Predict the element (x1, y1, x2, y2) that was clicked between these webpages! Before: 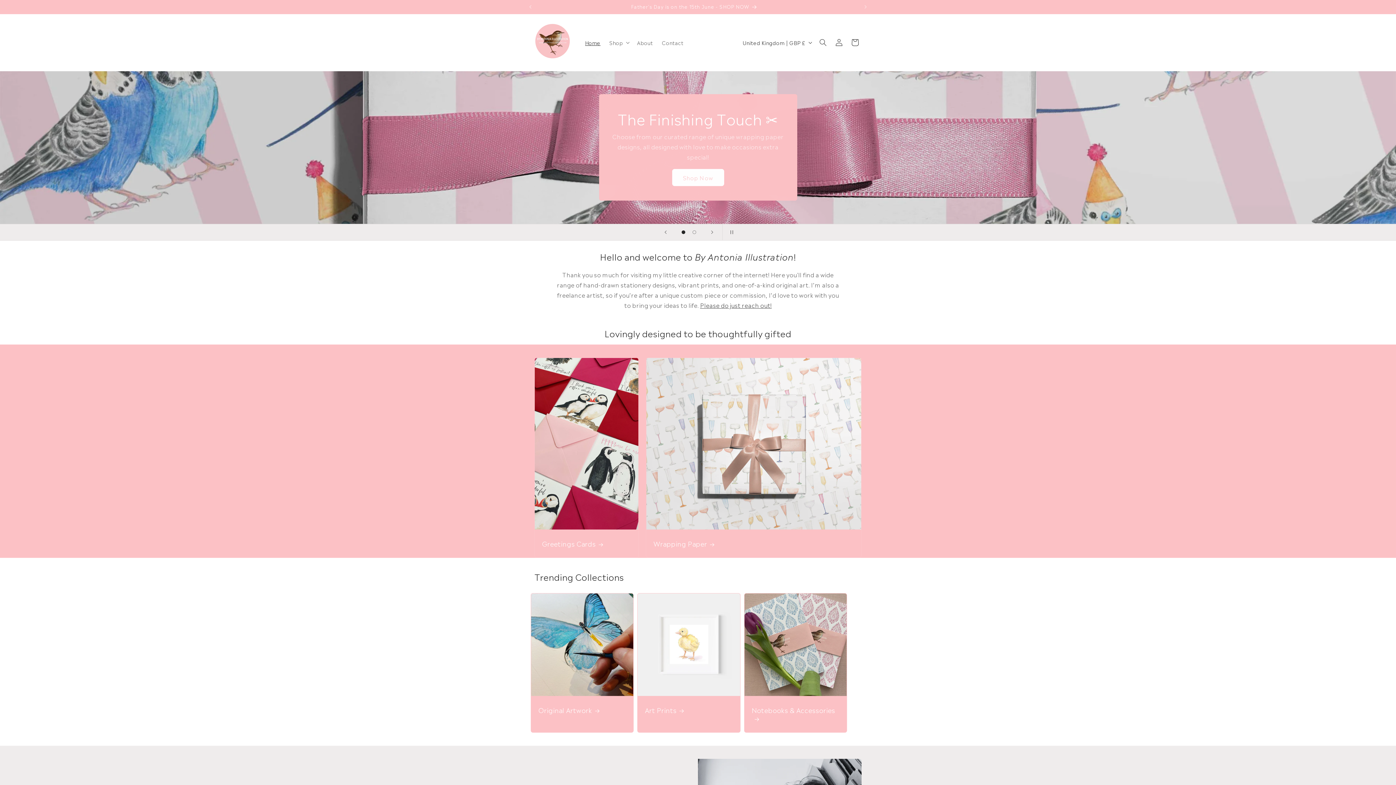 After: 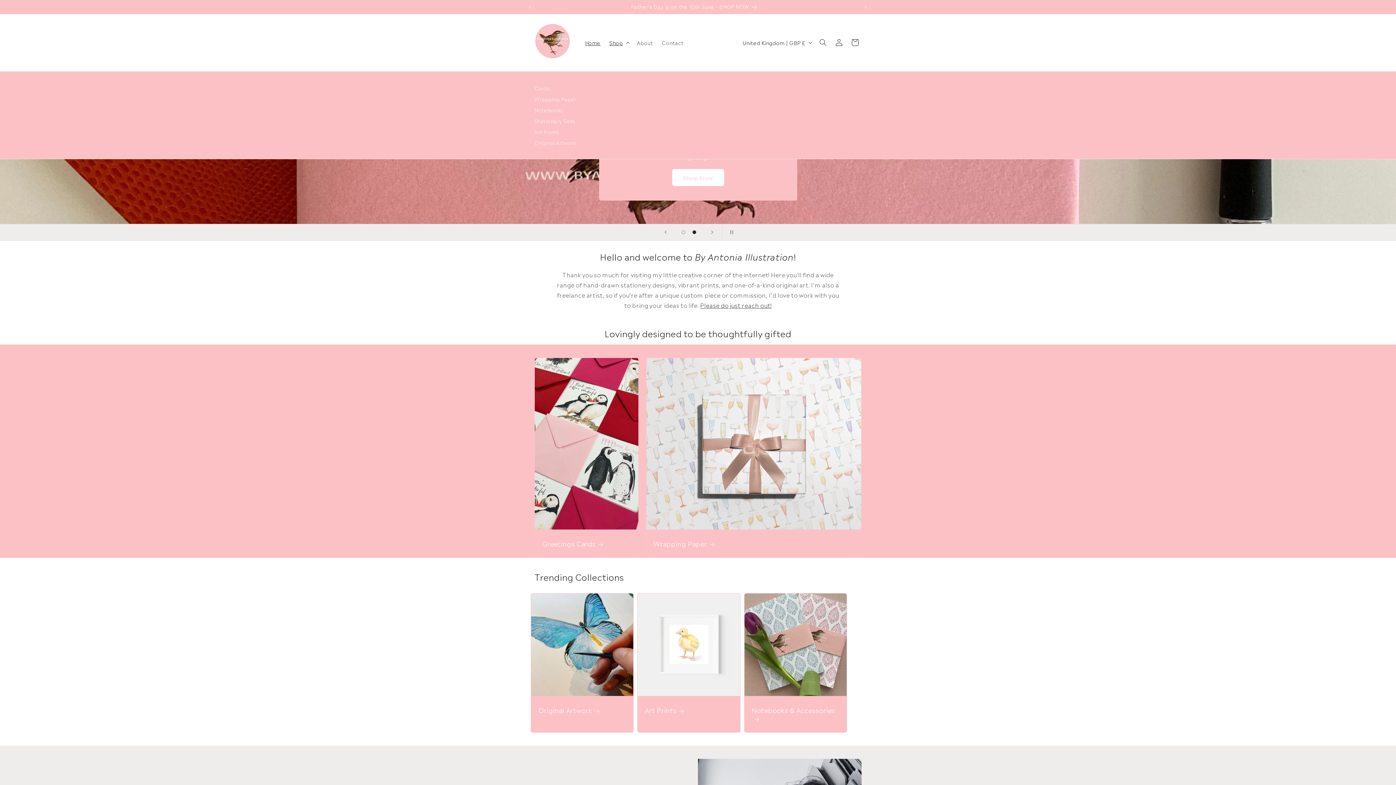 Action: bbox: (605, 35, 632, 50) label: Shop